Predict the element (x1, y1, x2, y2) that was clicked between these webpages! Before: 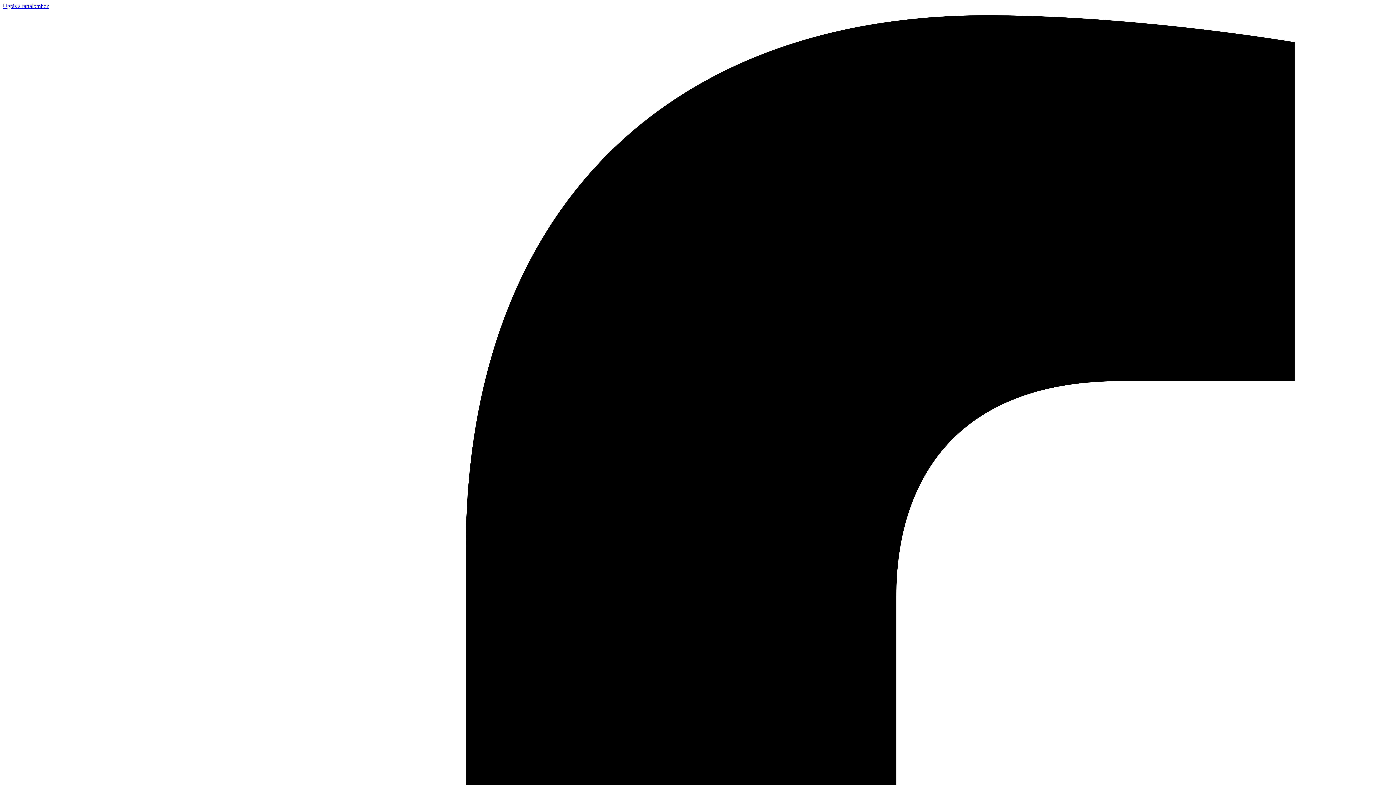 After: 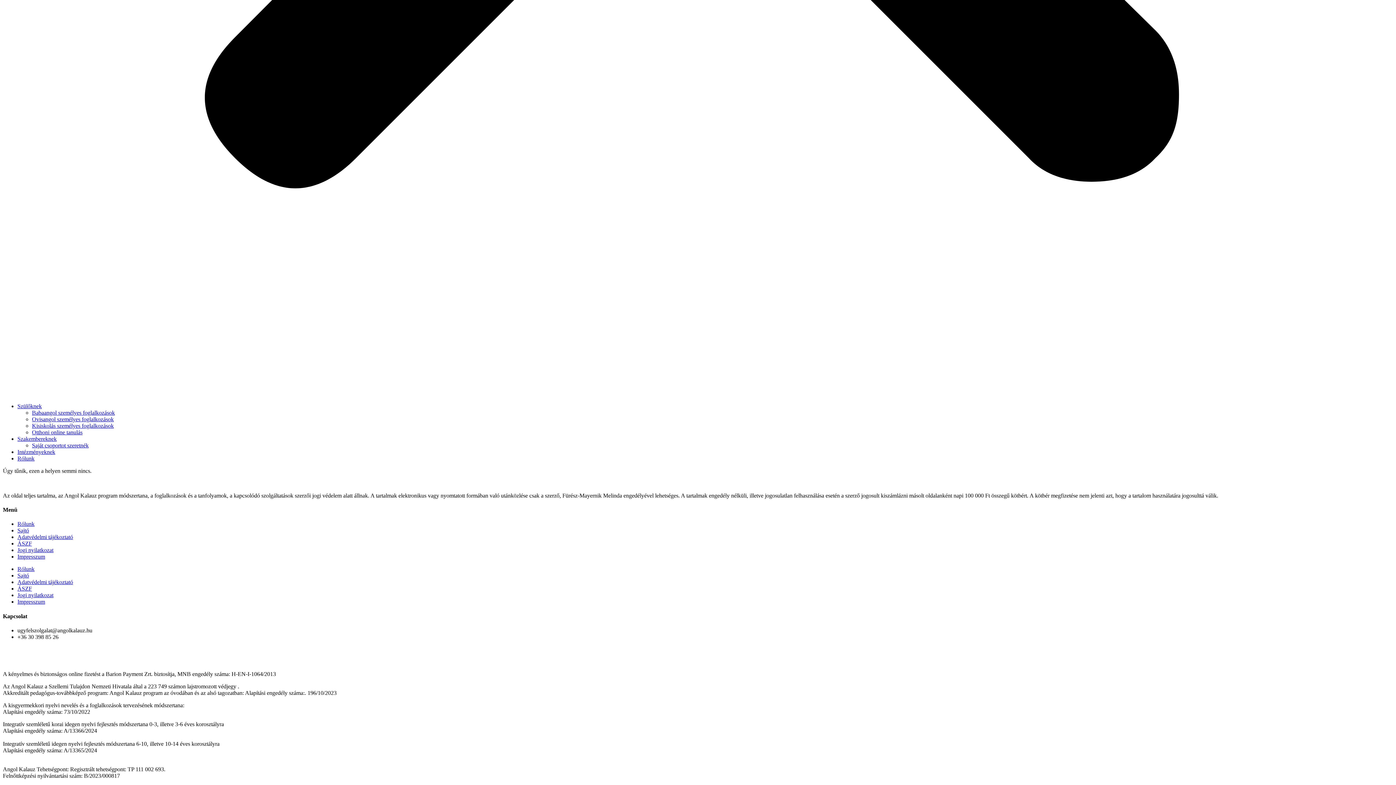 Action: bbox: (2, 2, 49, 9) label: Ugrás a tartalomhoz